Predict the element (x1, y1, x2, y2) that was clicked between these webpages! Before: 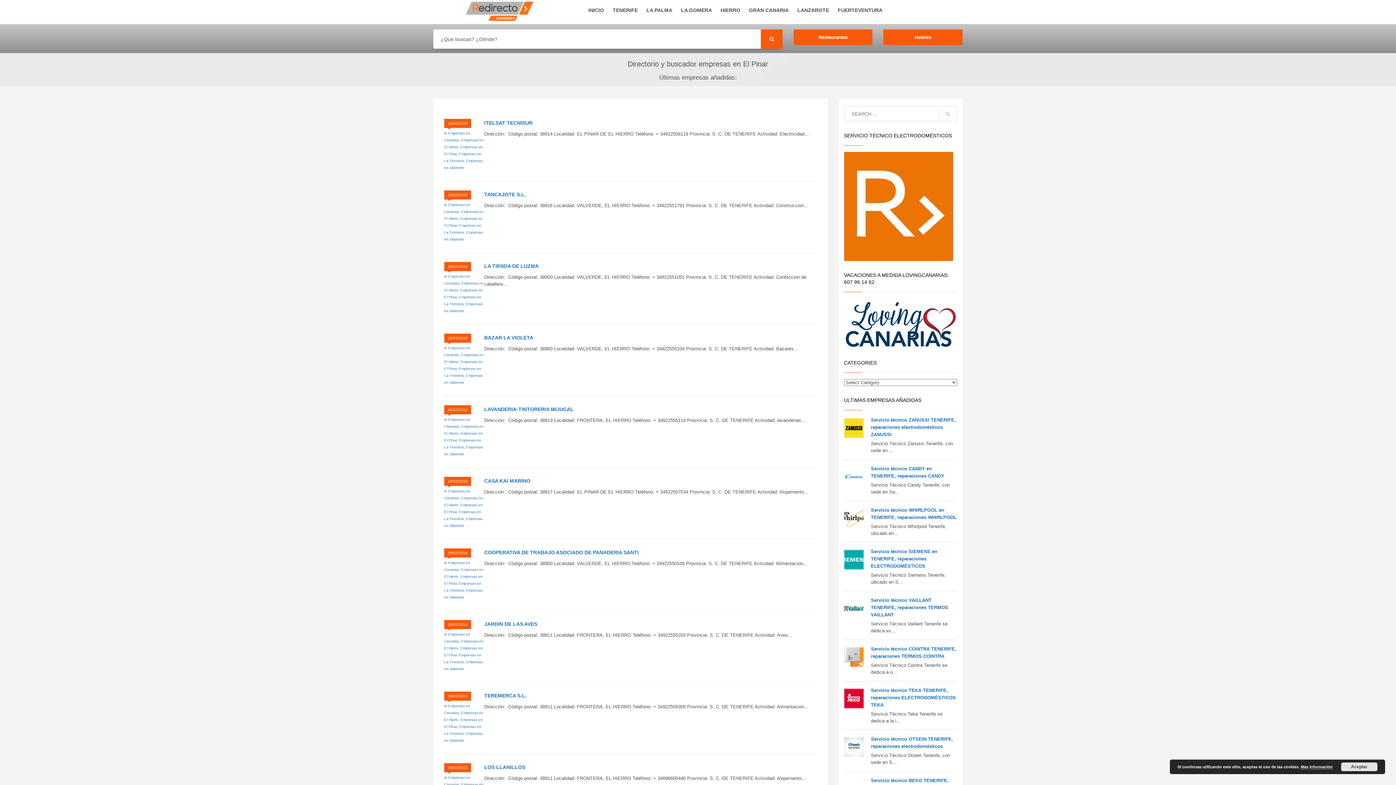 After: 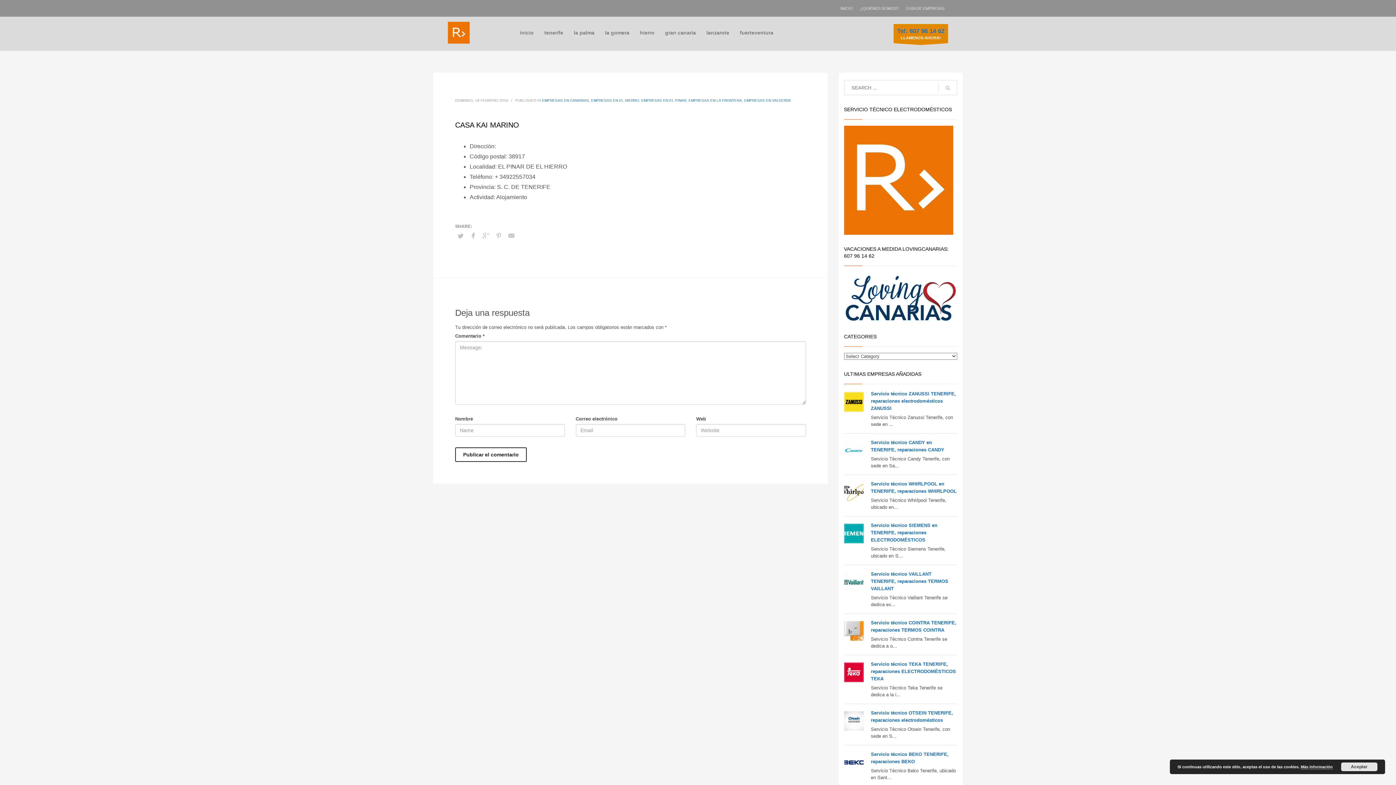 Action: label: CASA KAI MARINO bbox: (484, 478, 530, 484)